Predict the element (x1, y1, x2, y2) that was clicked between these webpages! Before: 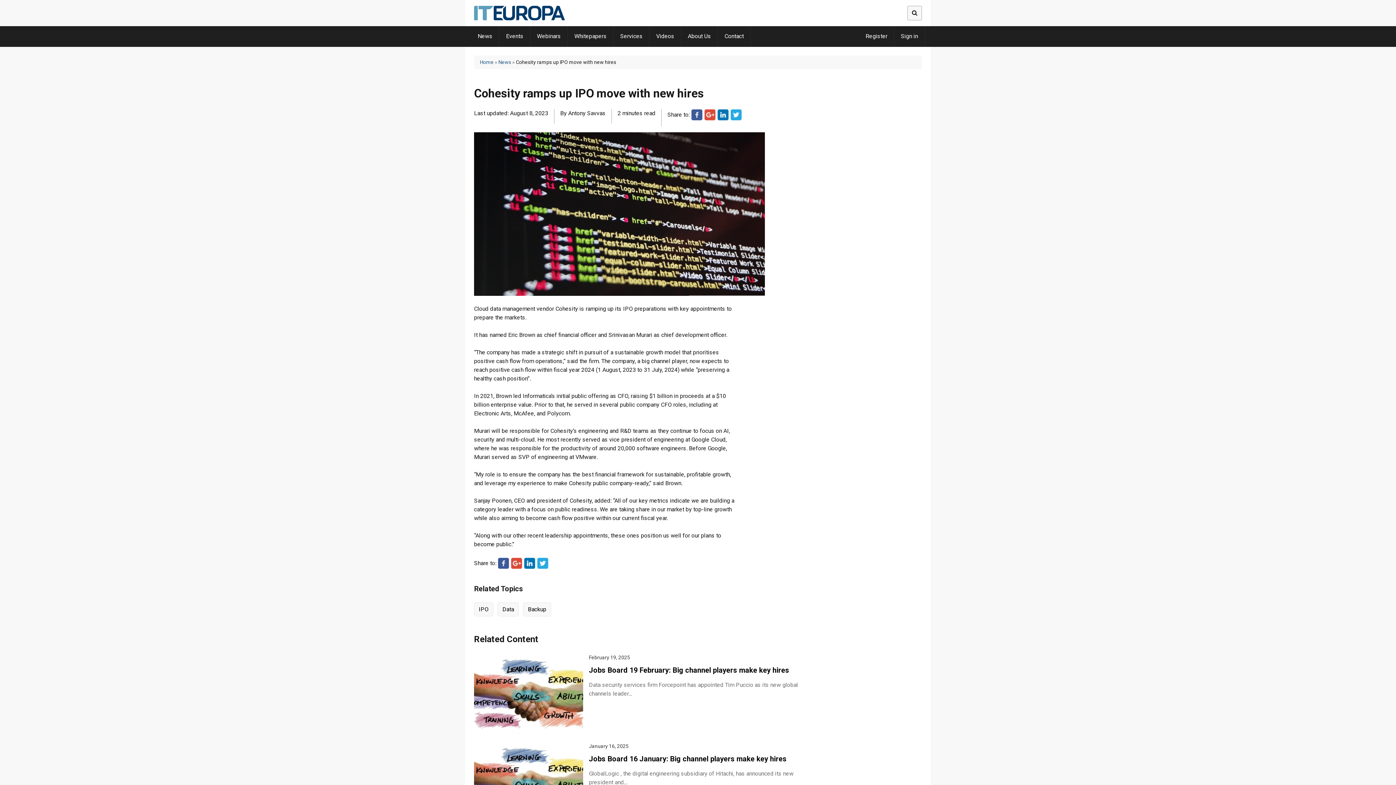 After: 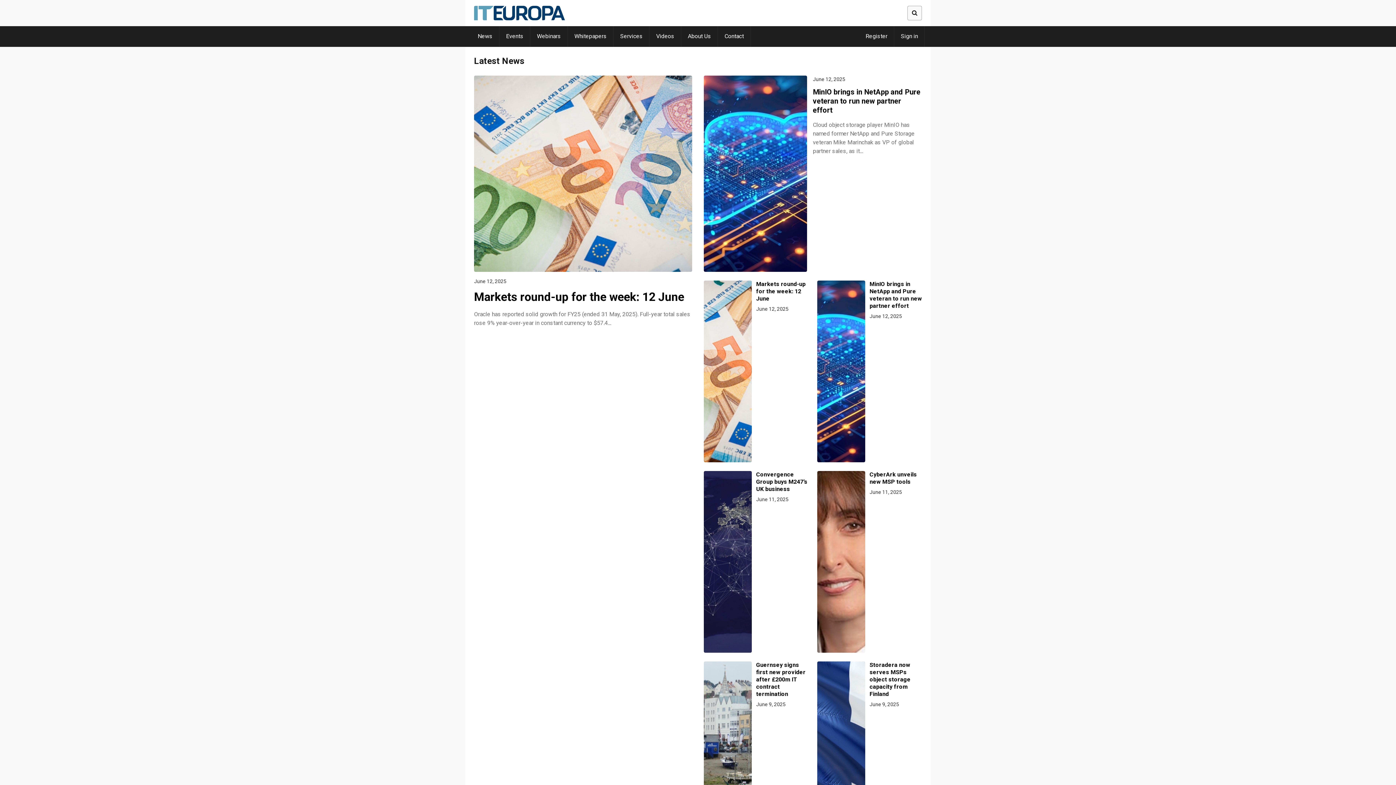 Action: label: News bbox: (498, 59, 511, 65)